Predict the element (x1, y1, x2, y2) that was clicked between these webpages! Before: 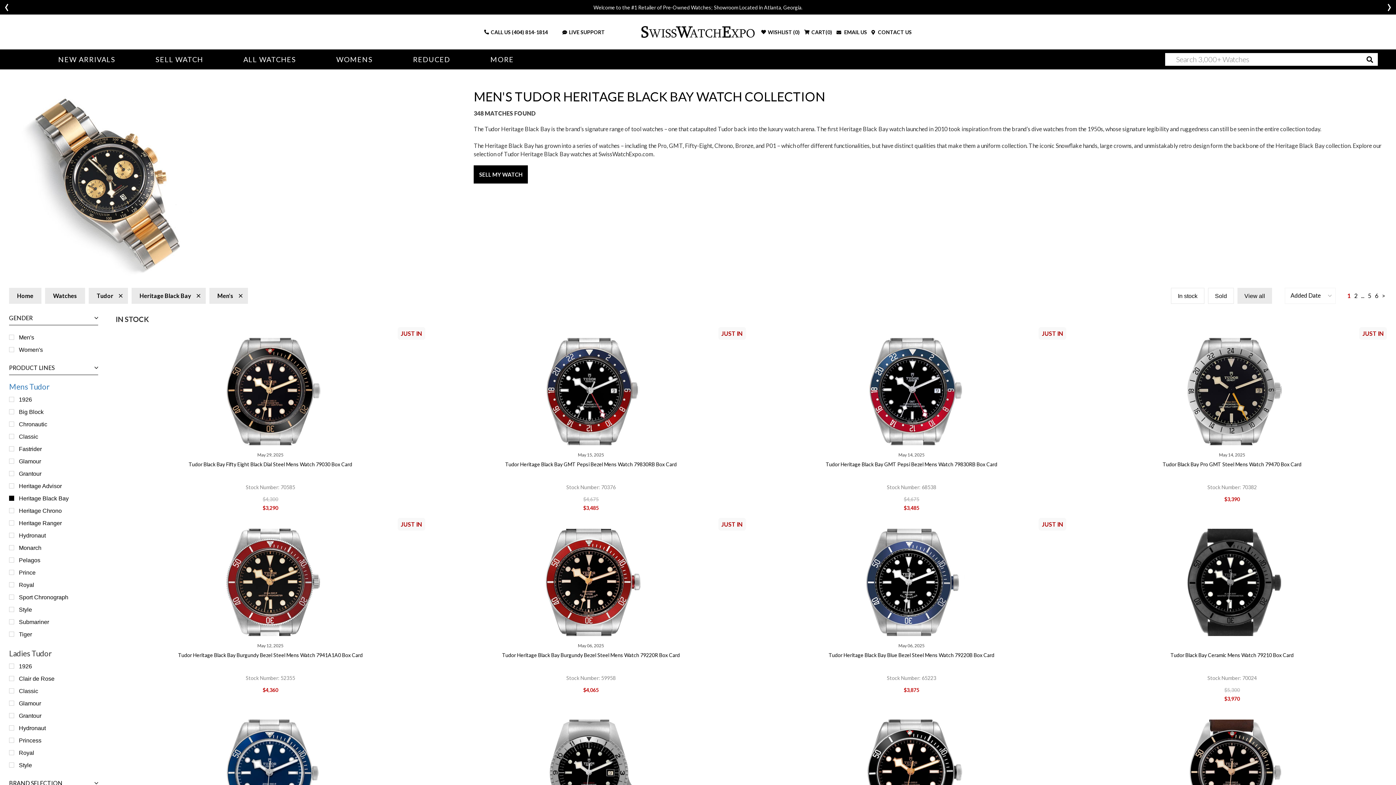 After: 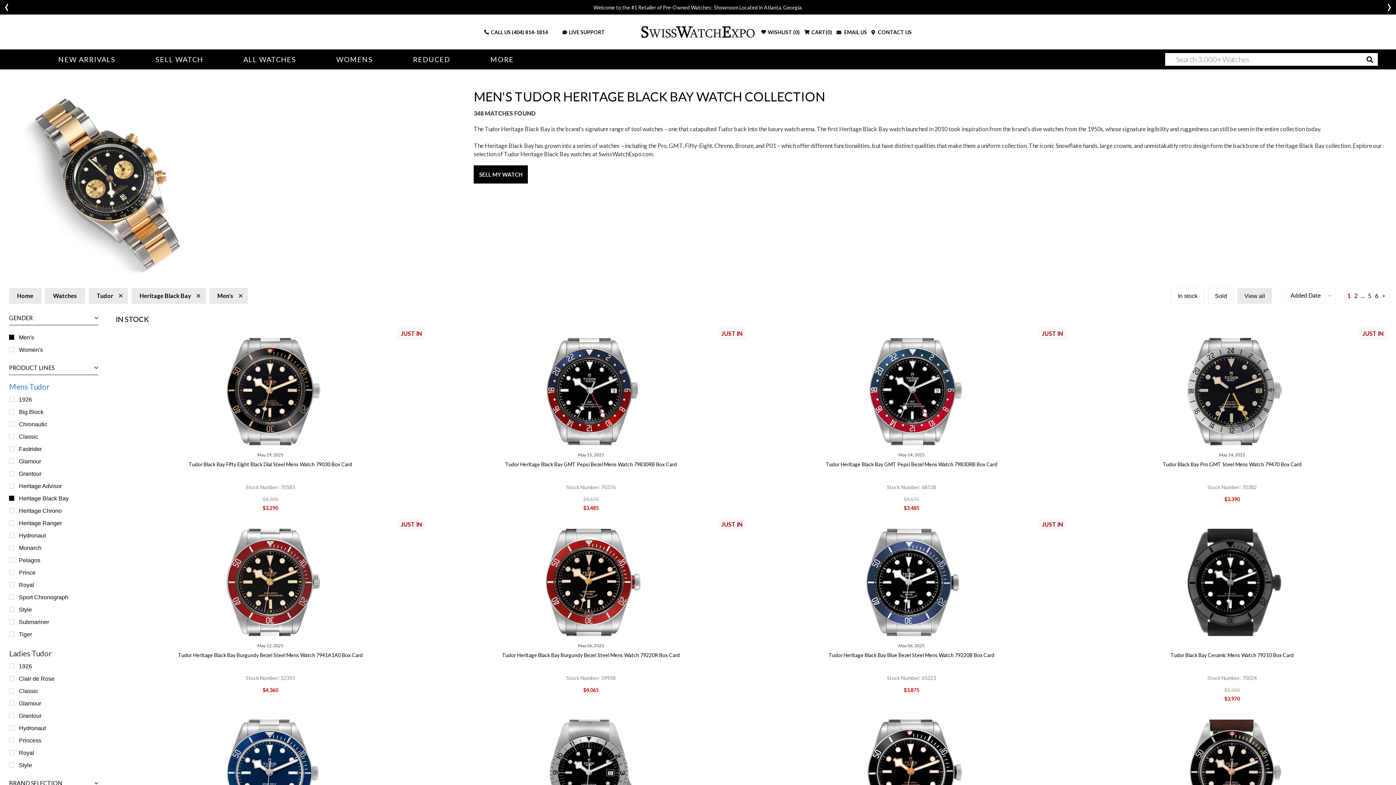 Action: label: Men's bbox: (209, 288, 248, 304)